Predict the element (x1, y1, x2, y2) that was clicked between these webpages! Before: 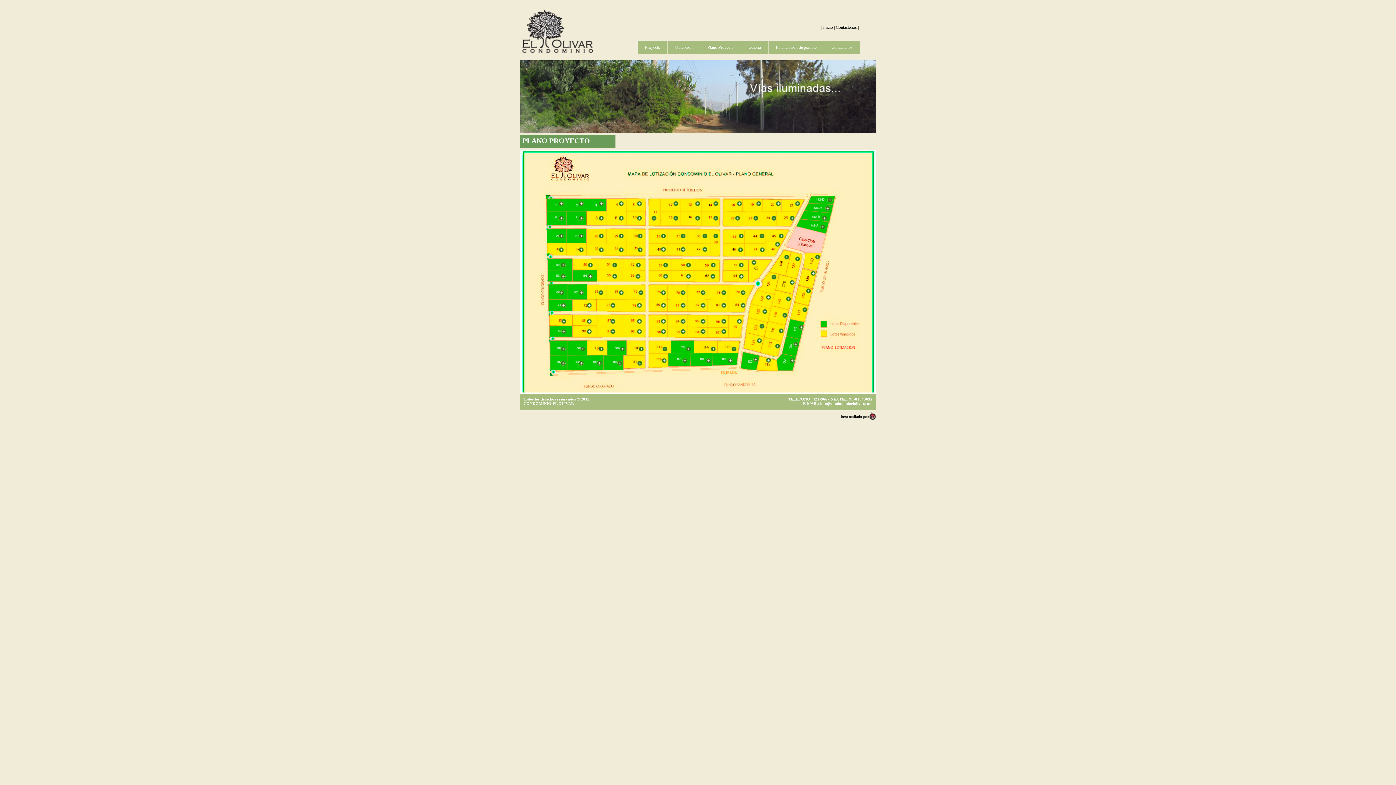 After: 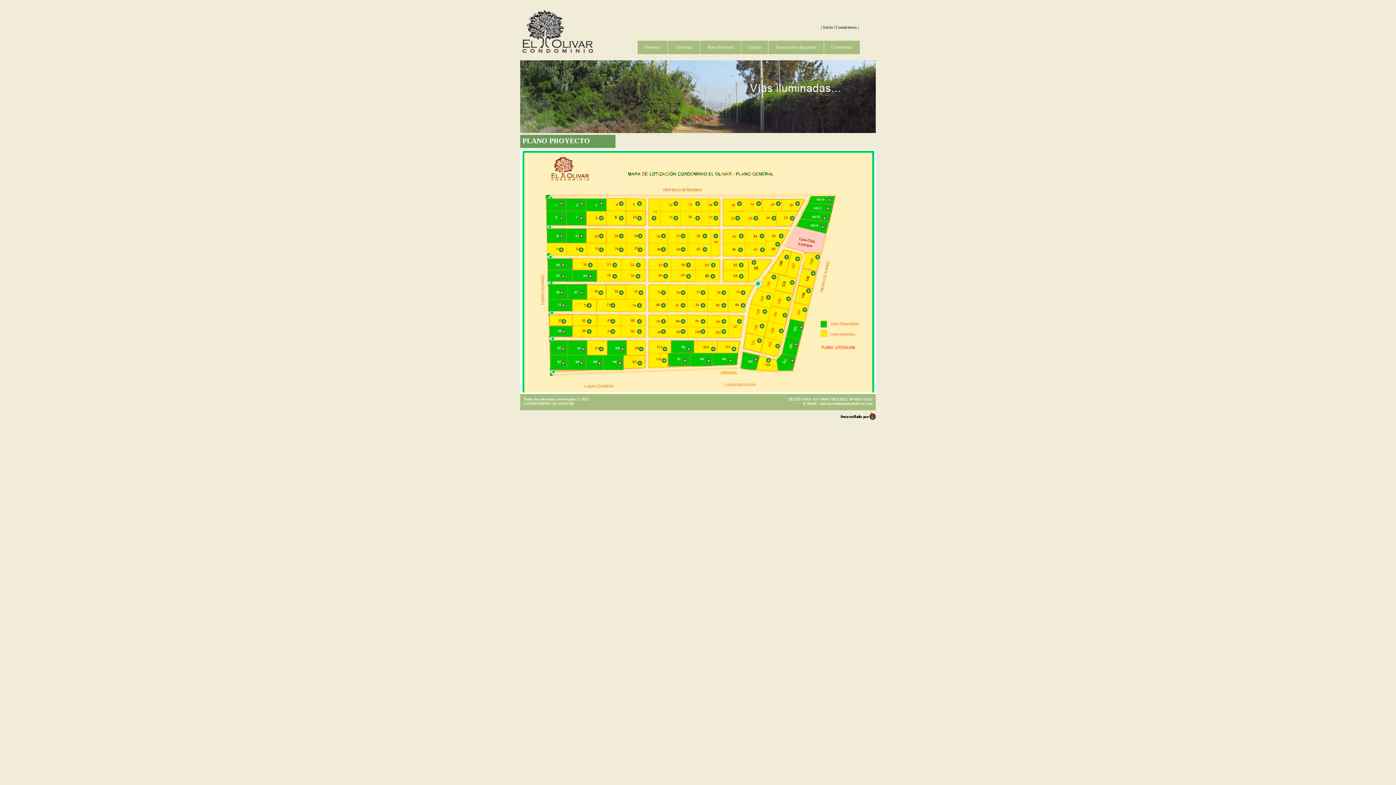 Action: label:  info@condominioelolivar.com bbox: (819, 401, 872, 405)